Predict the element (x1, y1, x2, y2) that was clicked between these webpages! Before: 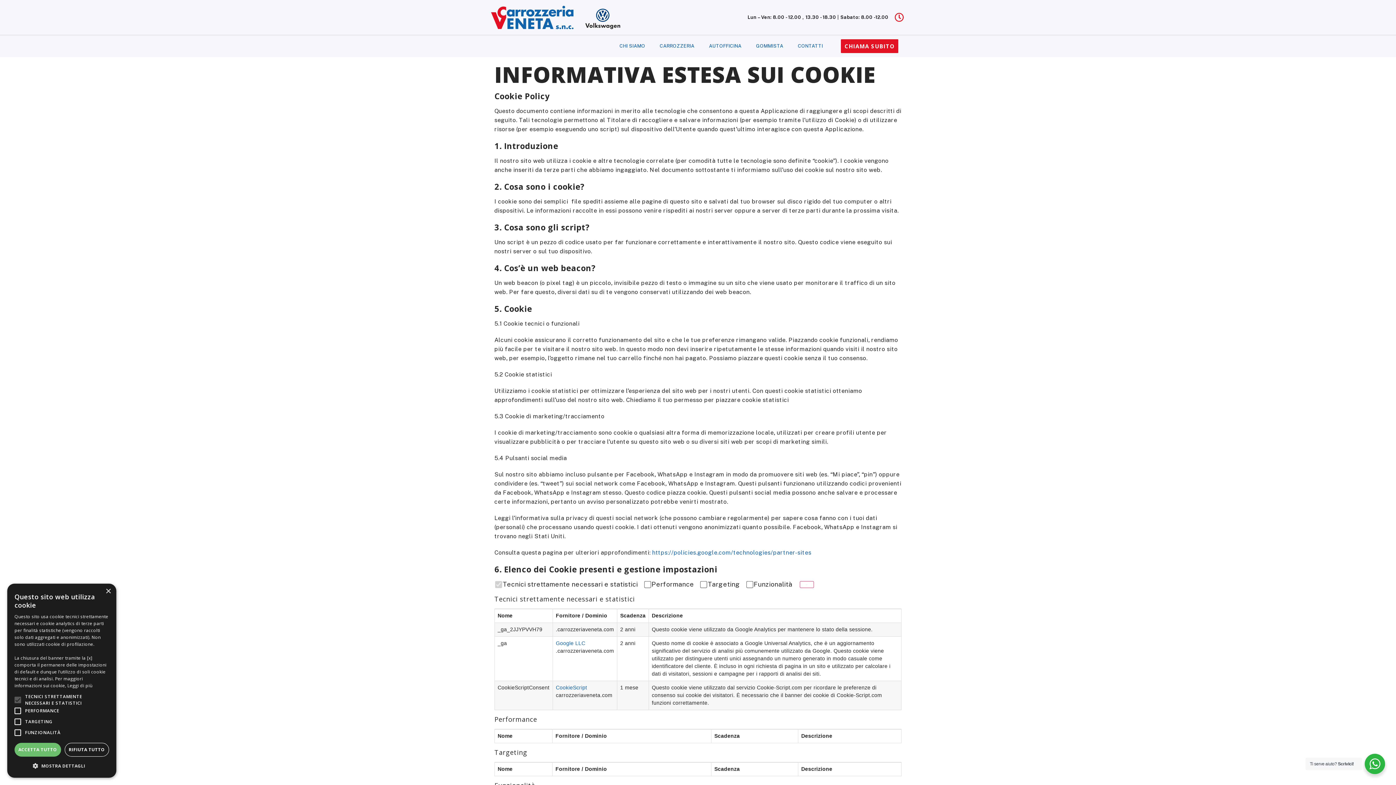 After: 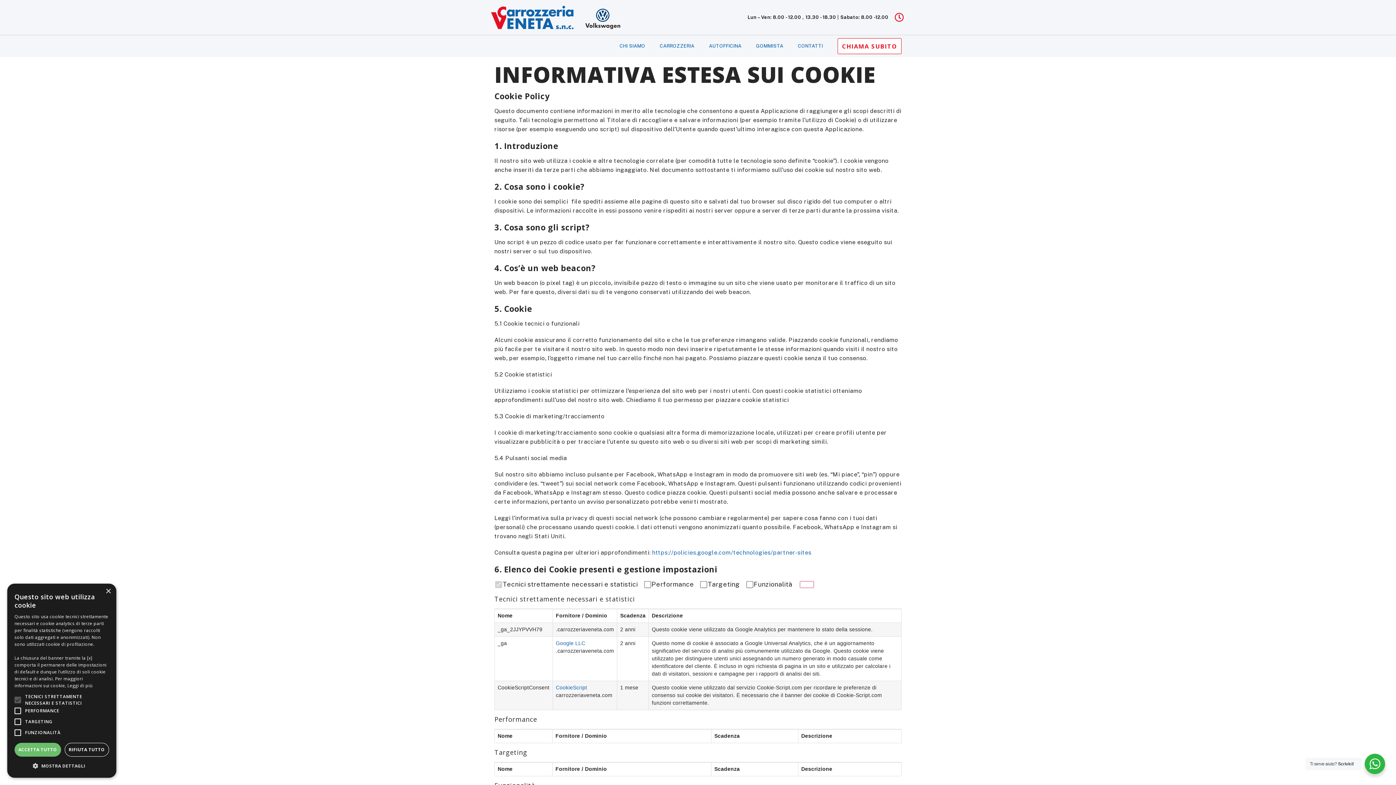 Action: bbox: (840, 38, 898, 53) label: CHIAMA SUBITO